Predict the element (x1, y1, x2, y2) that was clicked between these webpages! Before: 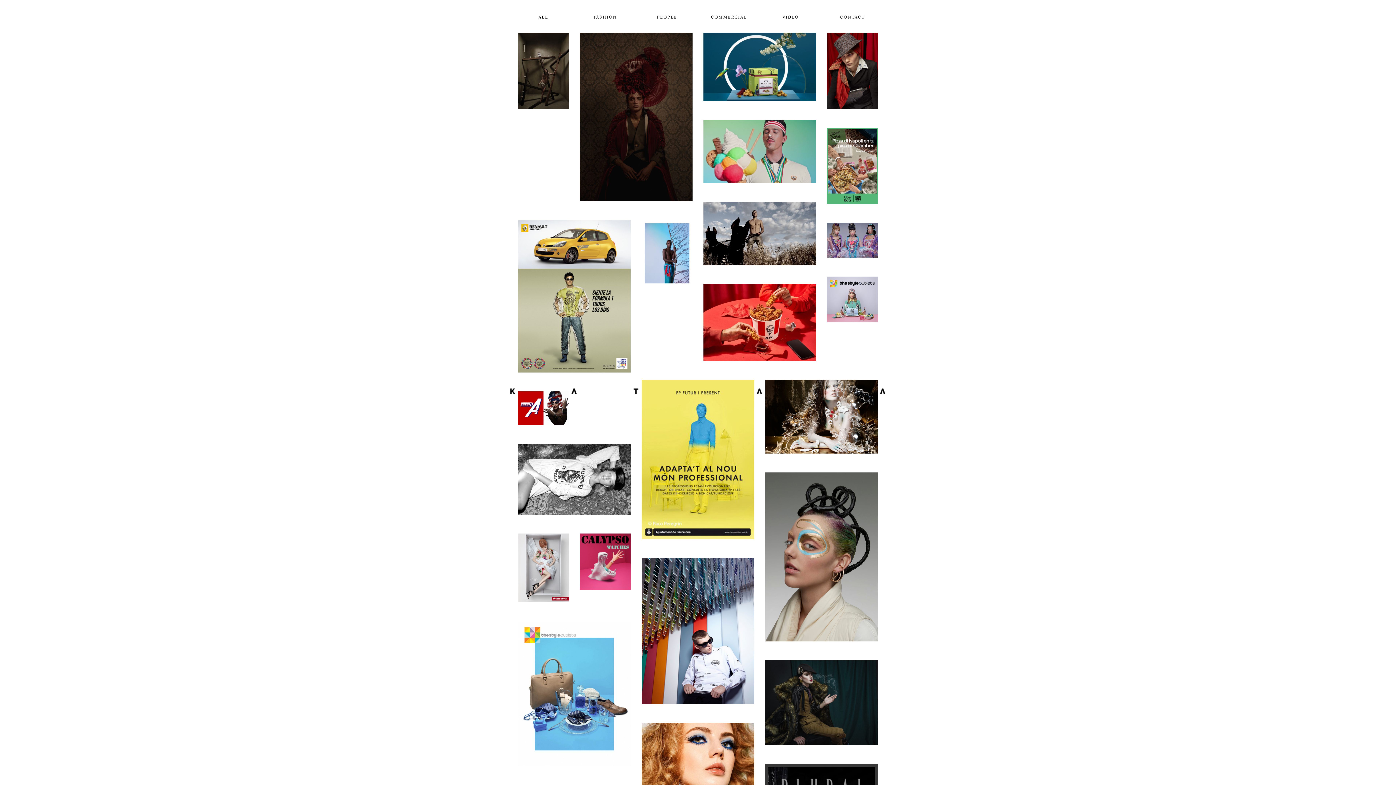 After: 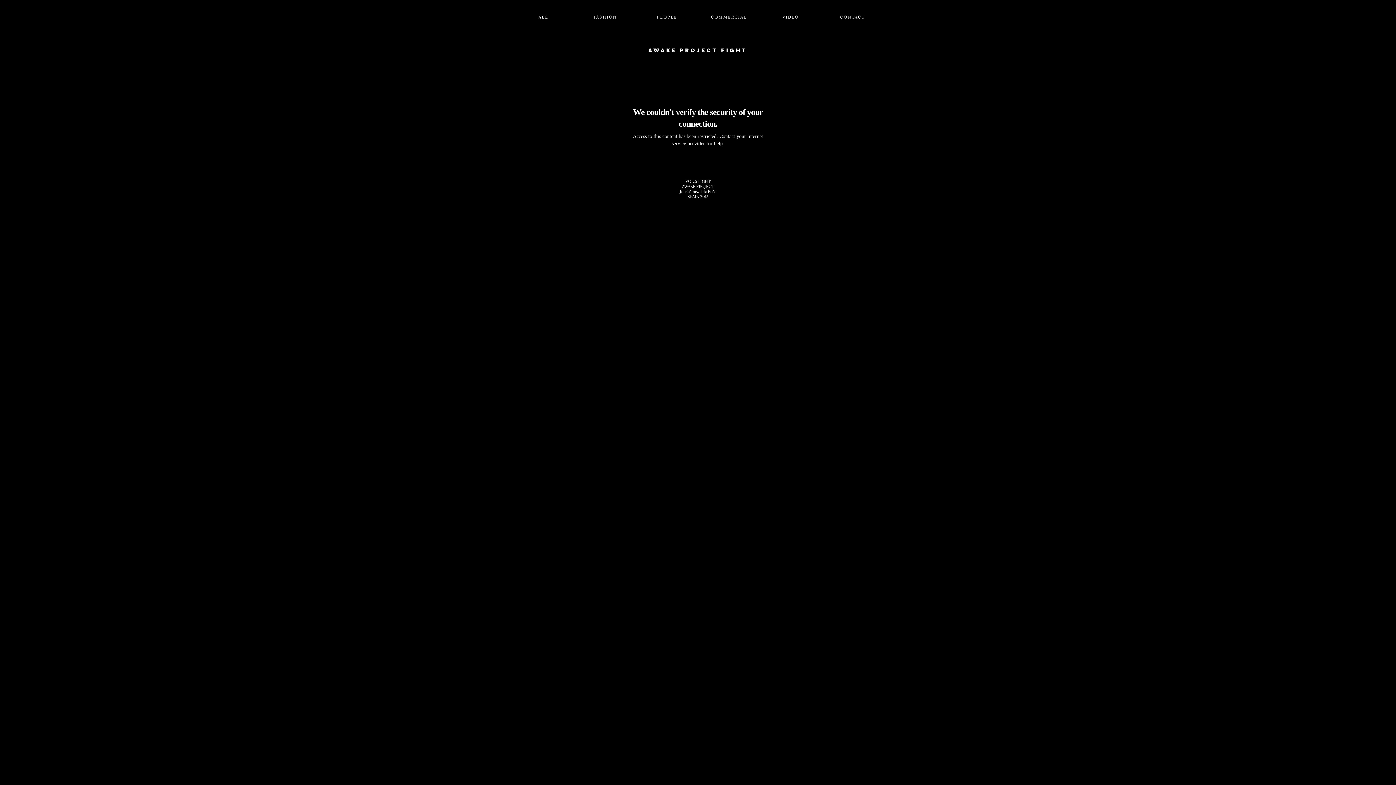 Action: bbox: (703, 261, 816, 266)